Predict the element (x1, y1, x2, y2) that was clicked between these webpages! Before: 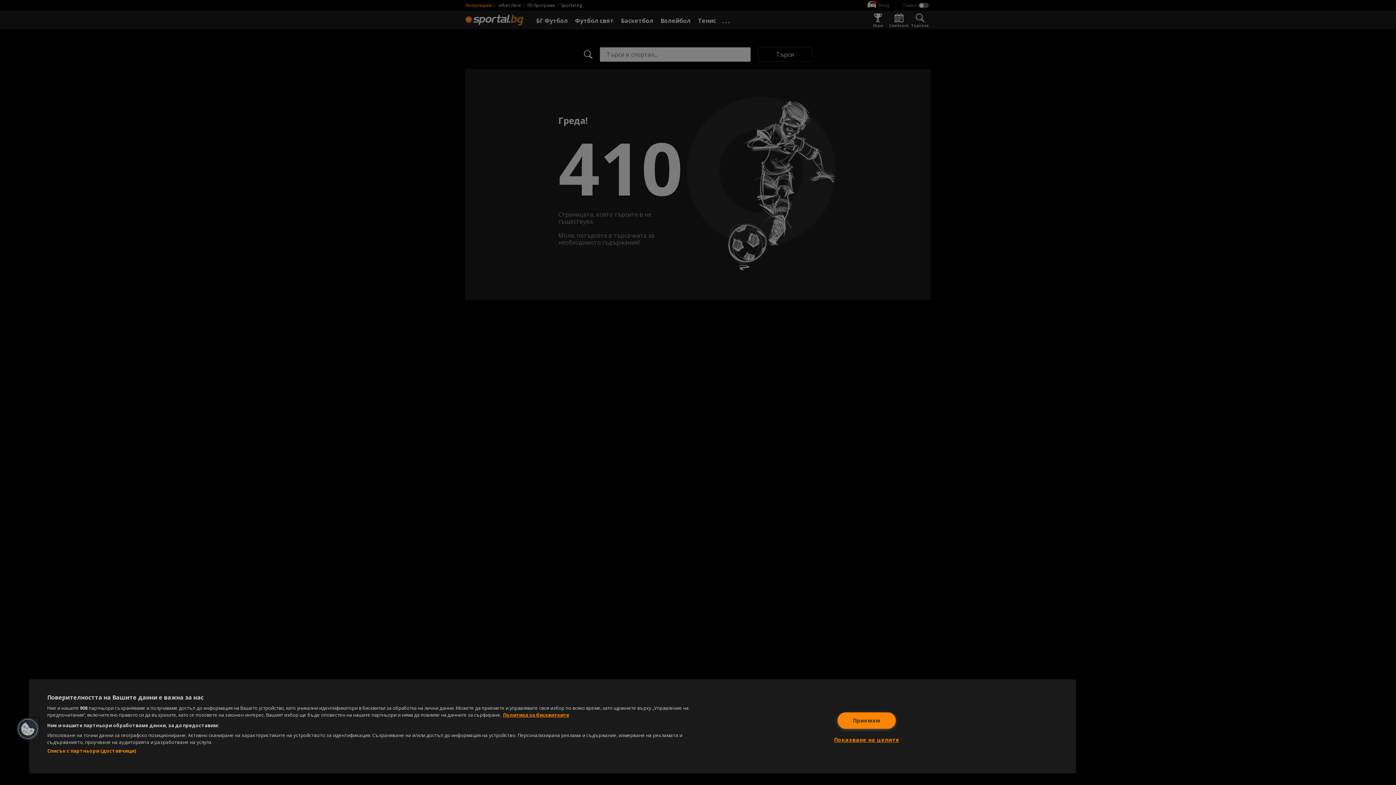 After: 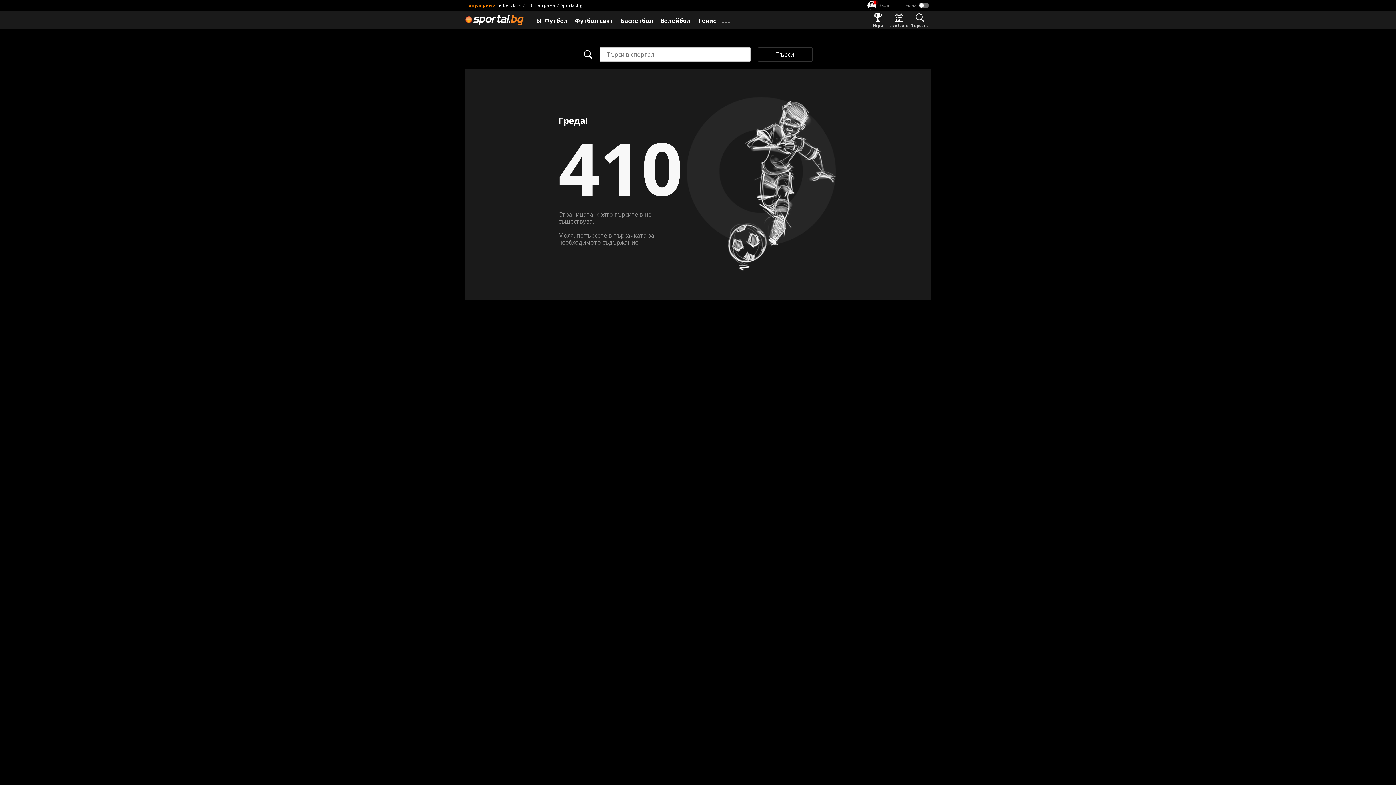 Action: bbox: (837, 712, 895, 728) label: Приемам